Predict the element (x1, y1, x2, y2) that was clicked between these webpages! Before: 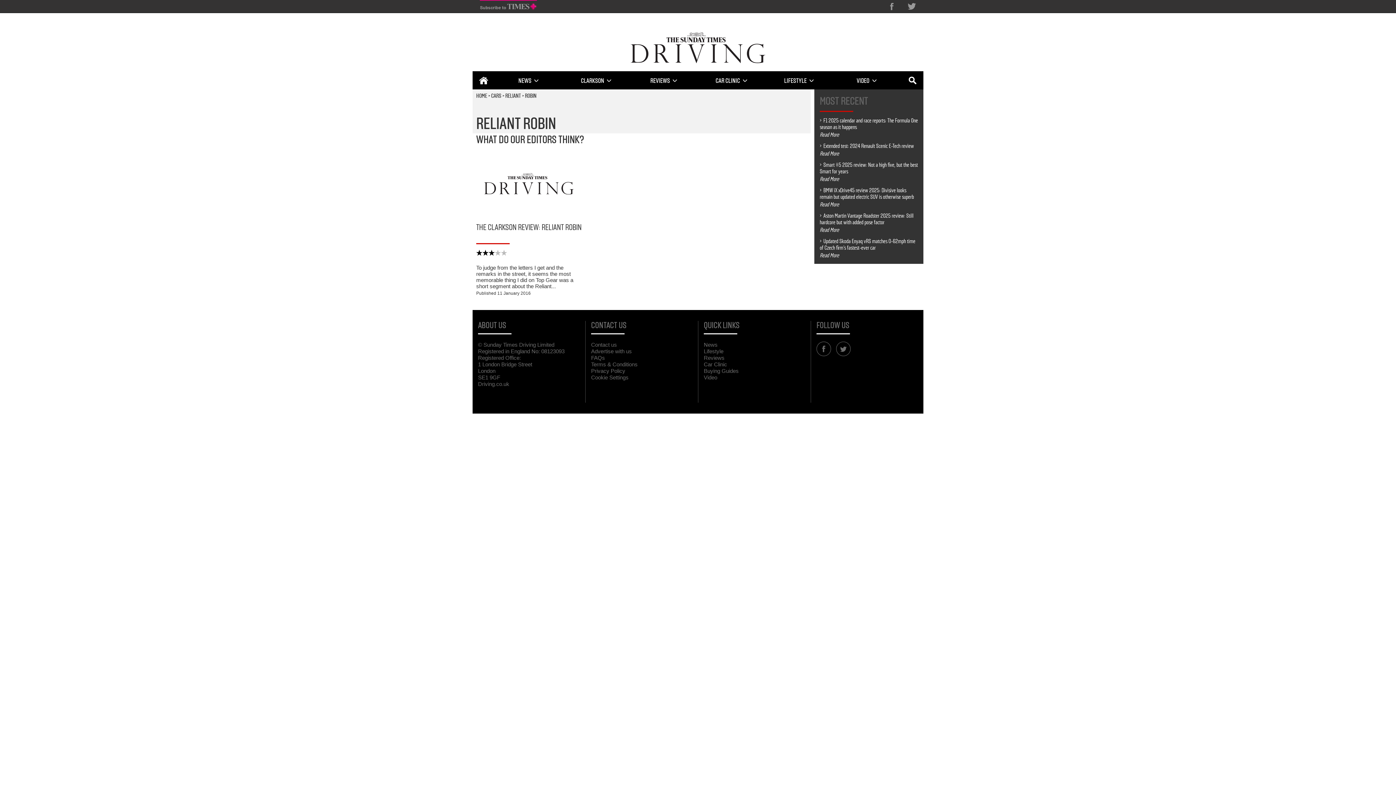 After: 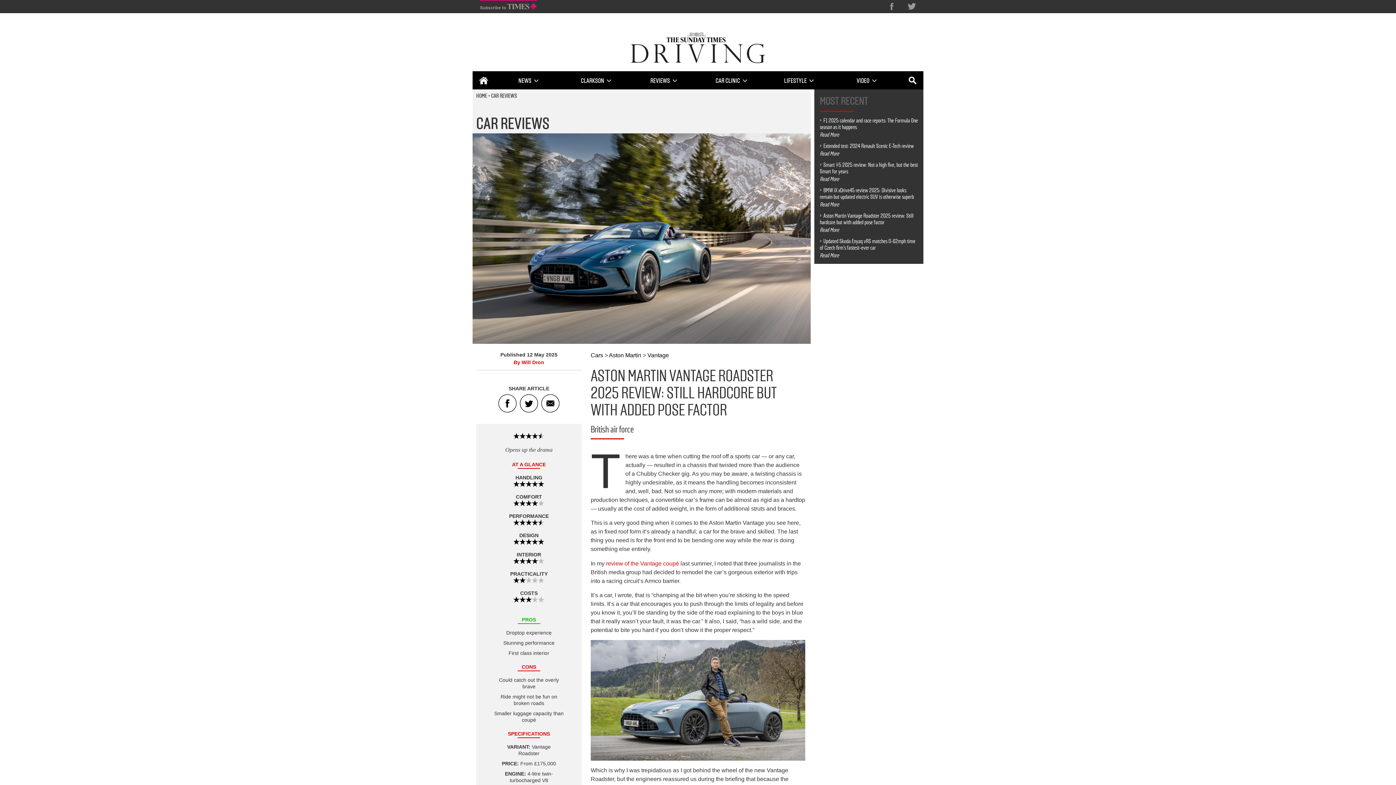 Action: label: Aston Martin Vantage Roadster 2025 review: Still hardcore but with added pose factor bbox: (820, 212, 913, 225)